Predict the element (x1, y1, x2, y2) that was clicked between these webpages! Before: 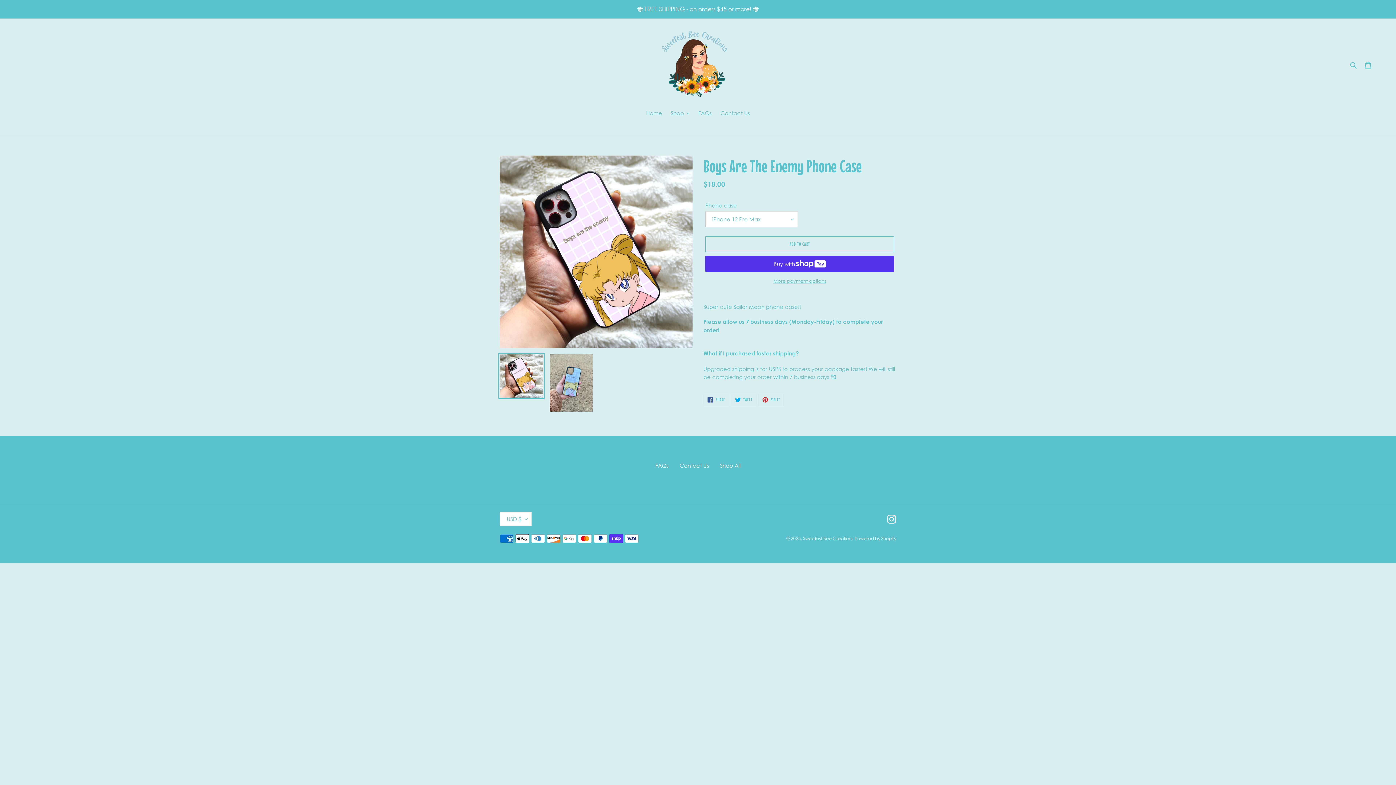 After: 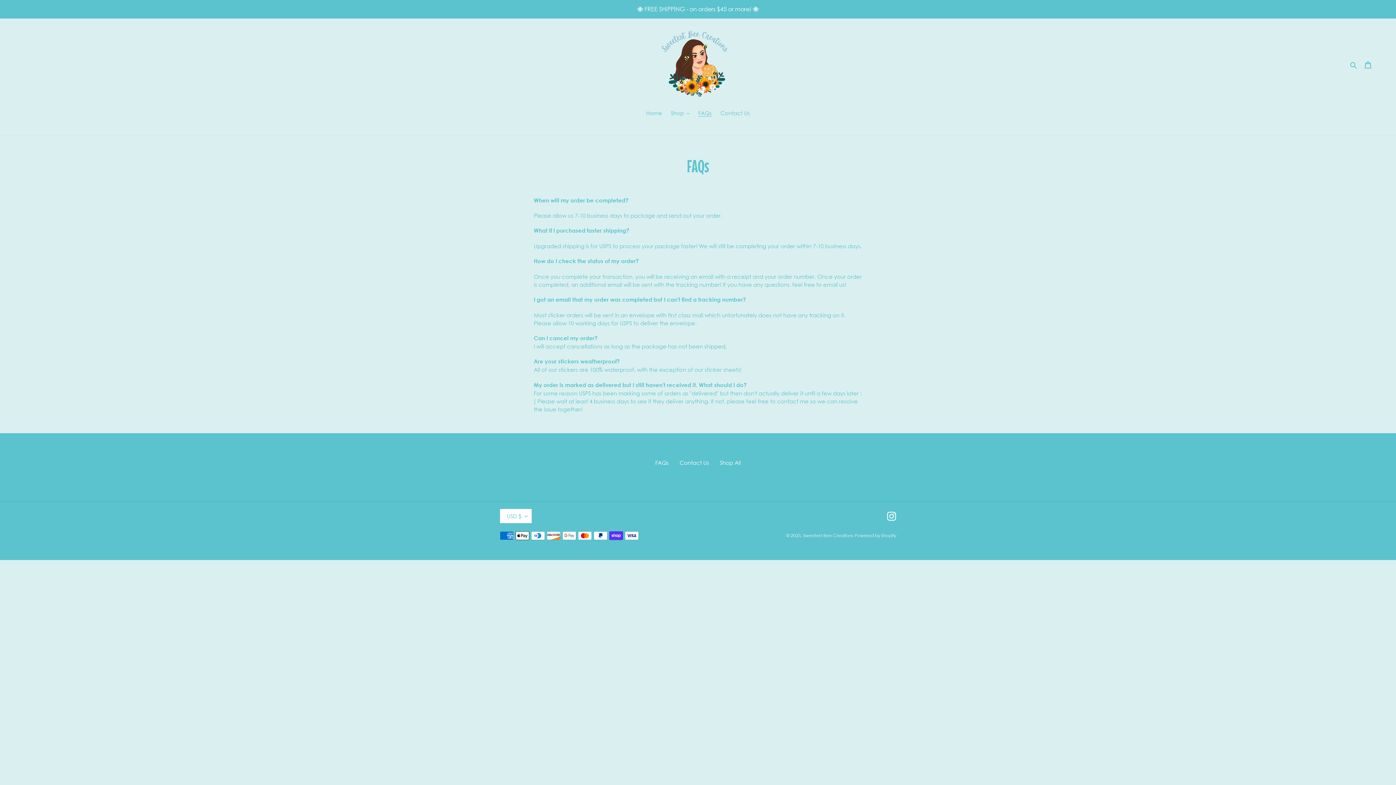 Action: bbox: (655, 462, 668, 469) label: FAQs